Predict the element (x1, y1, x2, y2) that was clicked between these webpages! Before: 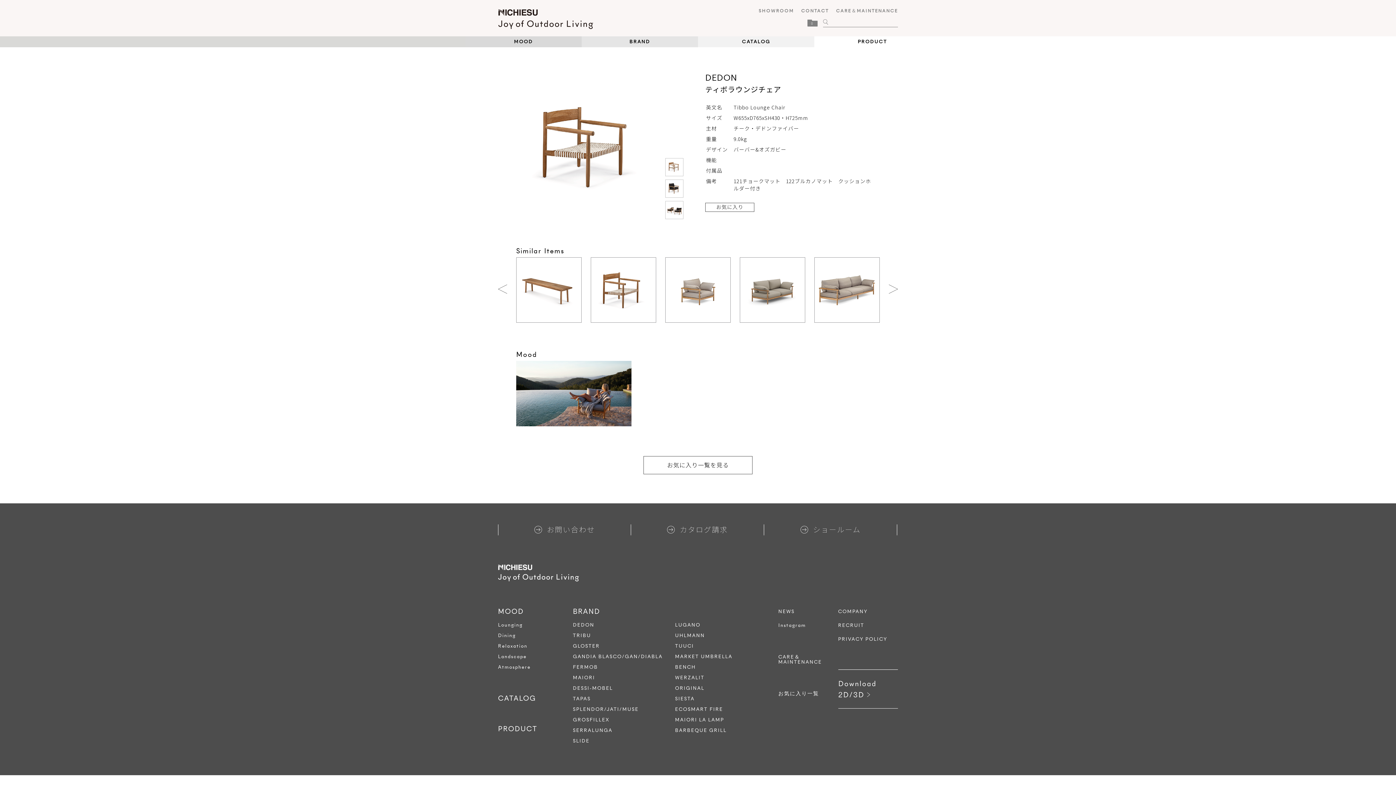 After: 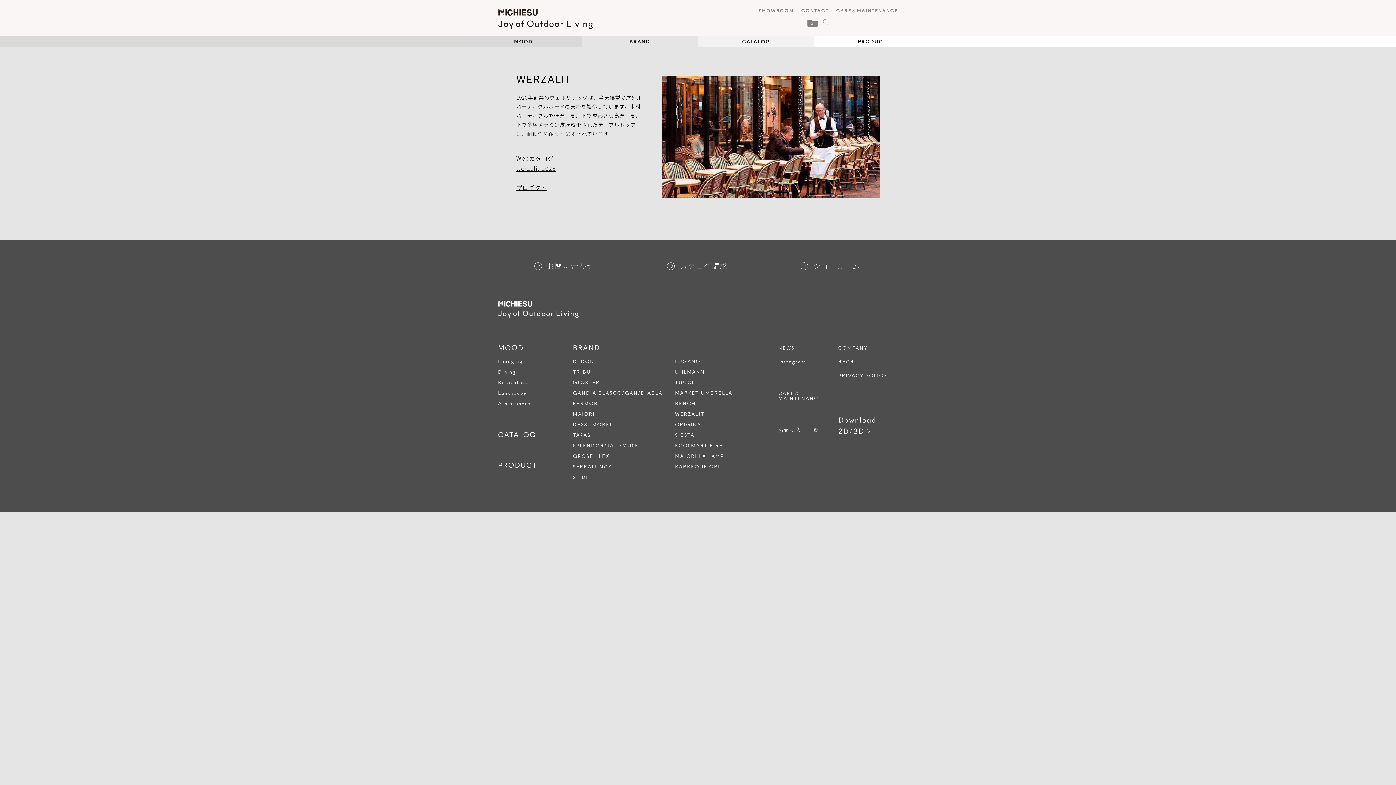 Action: bbox: (675, 674, 704, 681) label: WERZALIT